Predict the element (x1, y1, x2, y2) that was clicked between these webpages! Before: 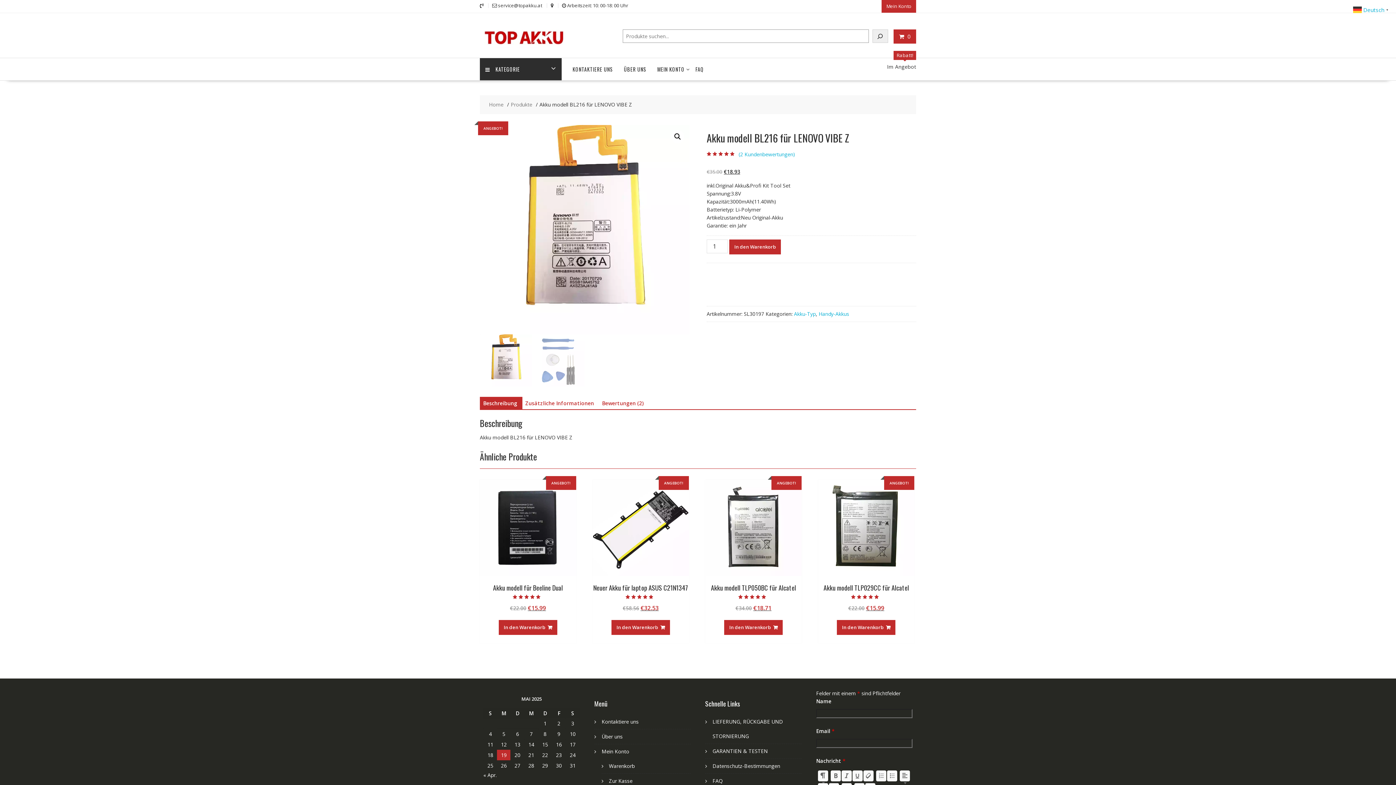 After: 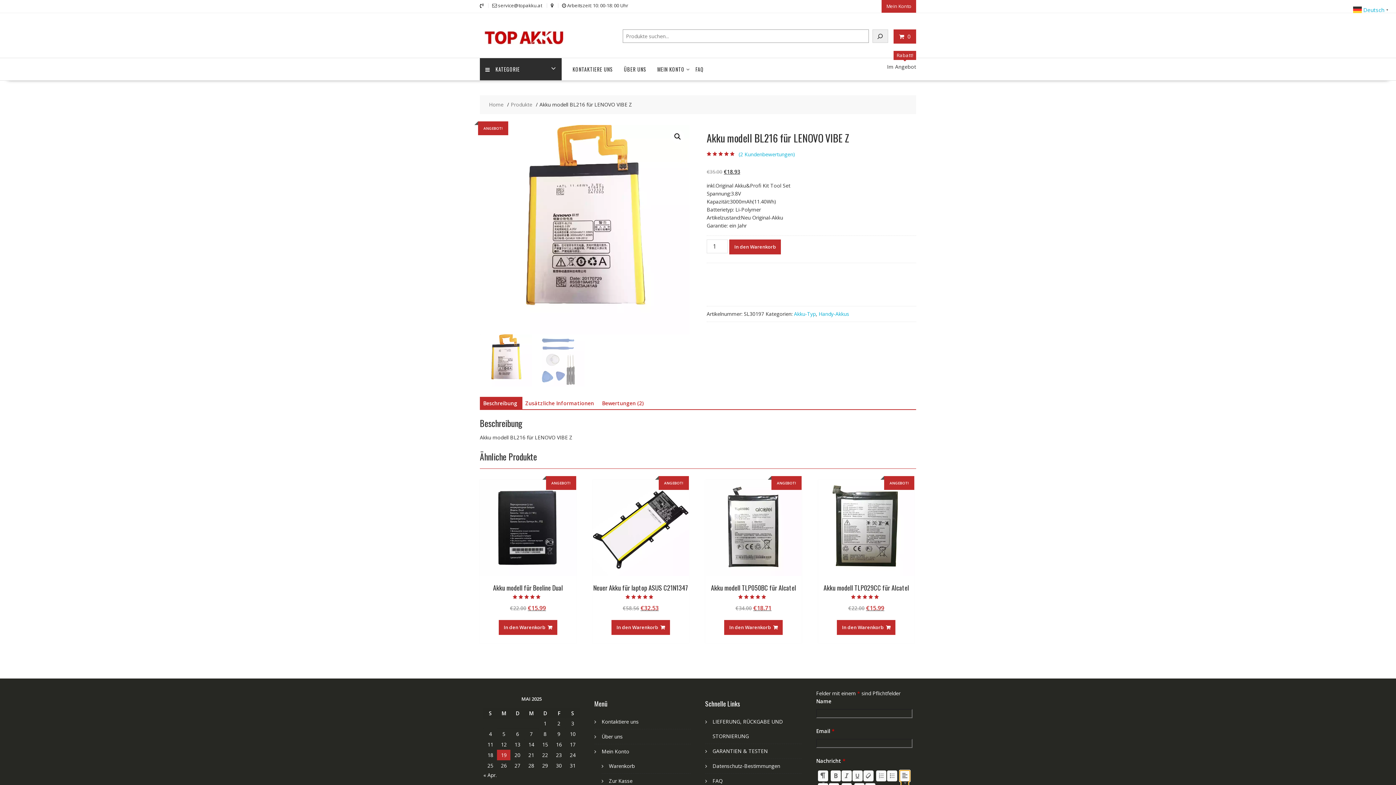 Action: bbox: (900, 770, 910, 781) label:  